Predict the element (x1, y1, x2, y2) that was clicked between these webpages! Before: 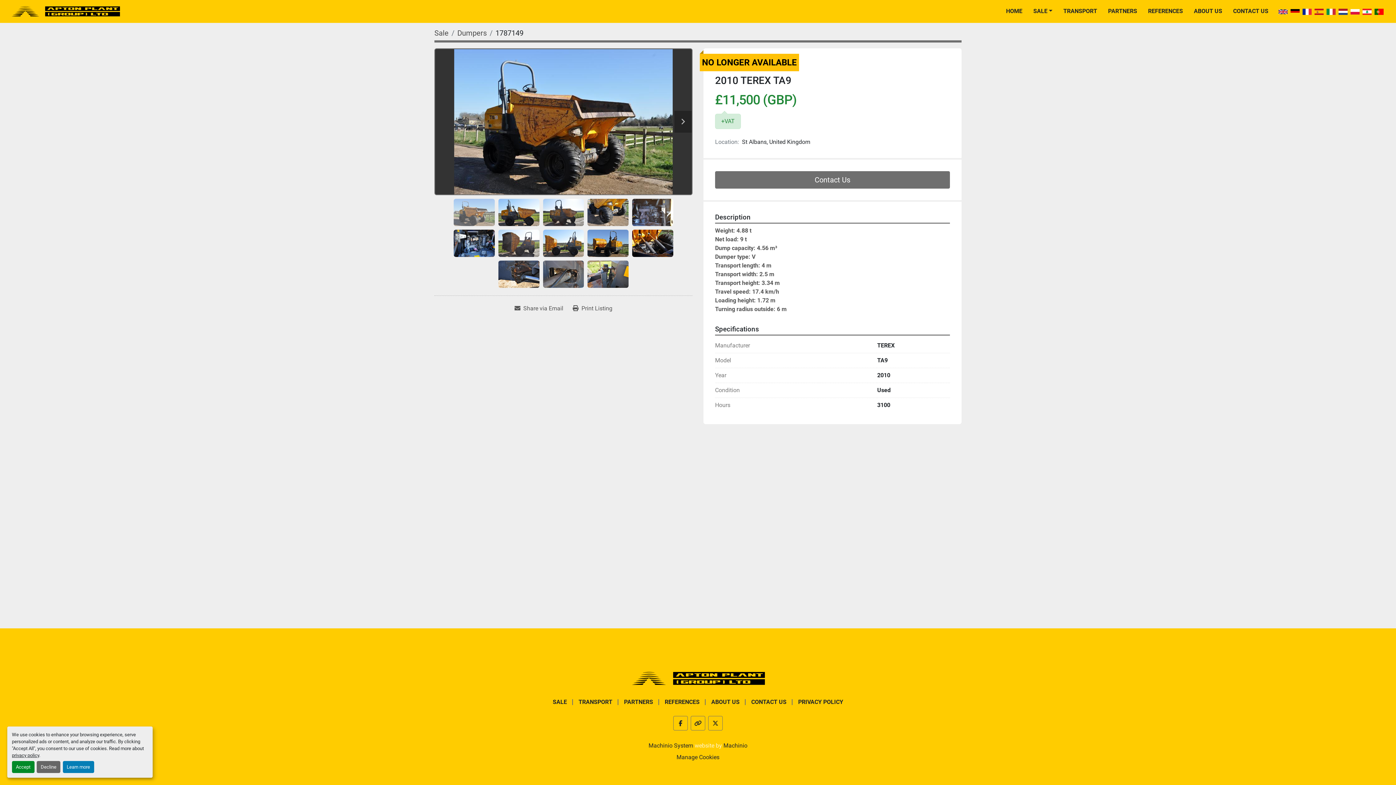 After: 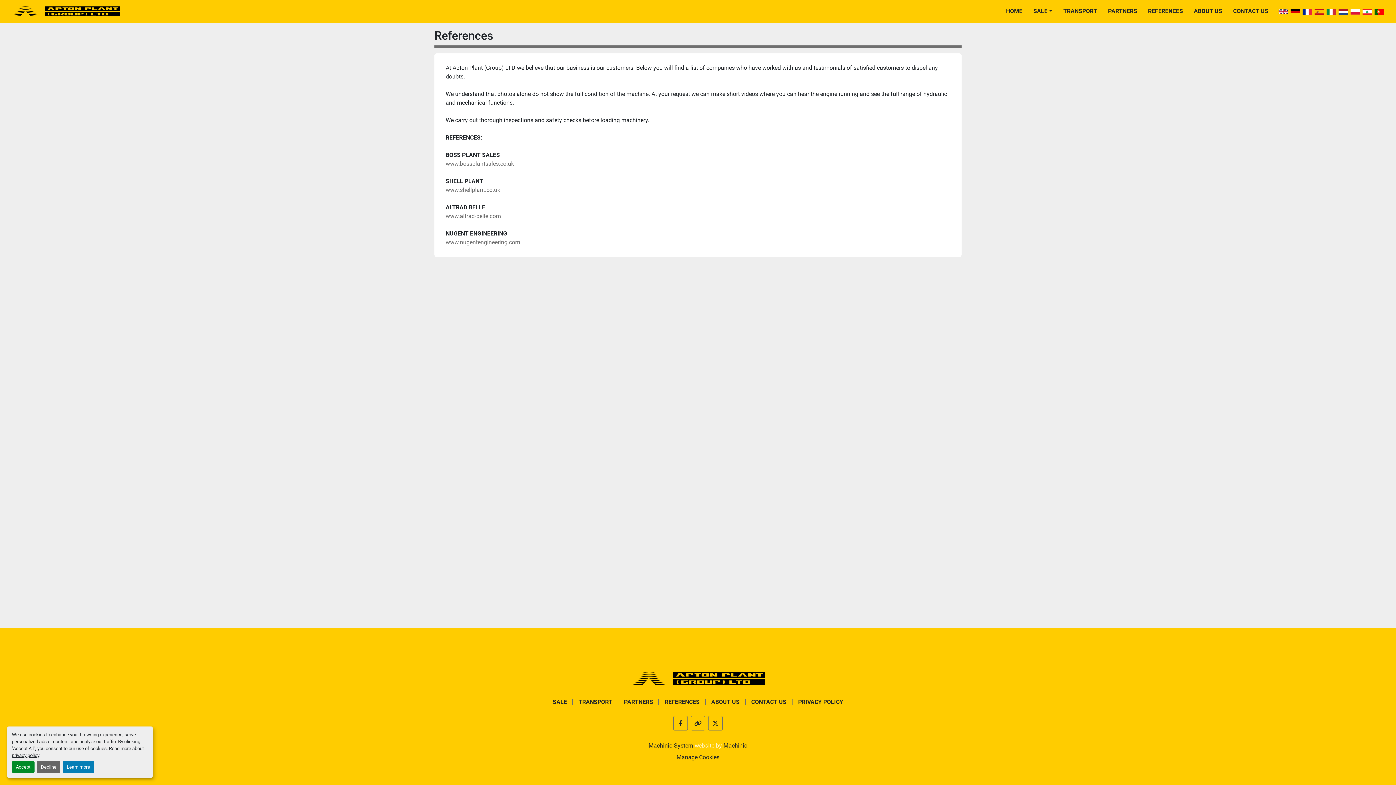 Action: bbox: (664, 698, 699, 705) label: REFERENCES